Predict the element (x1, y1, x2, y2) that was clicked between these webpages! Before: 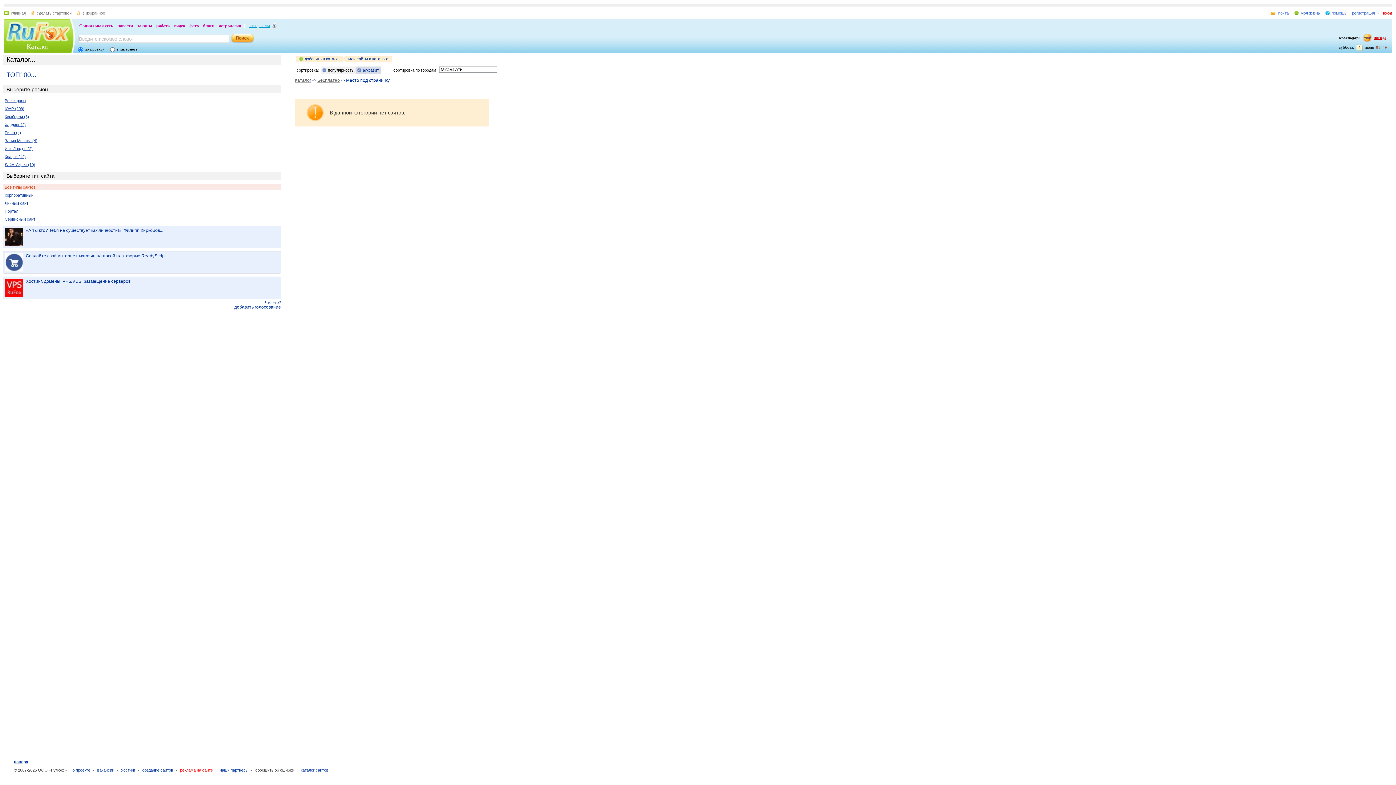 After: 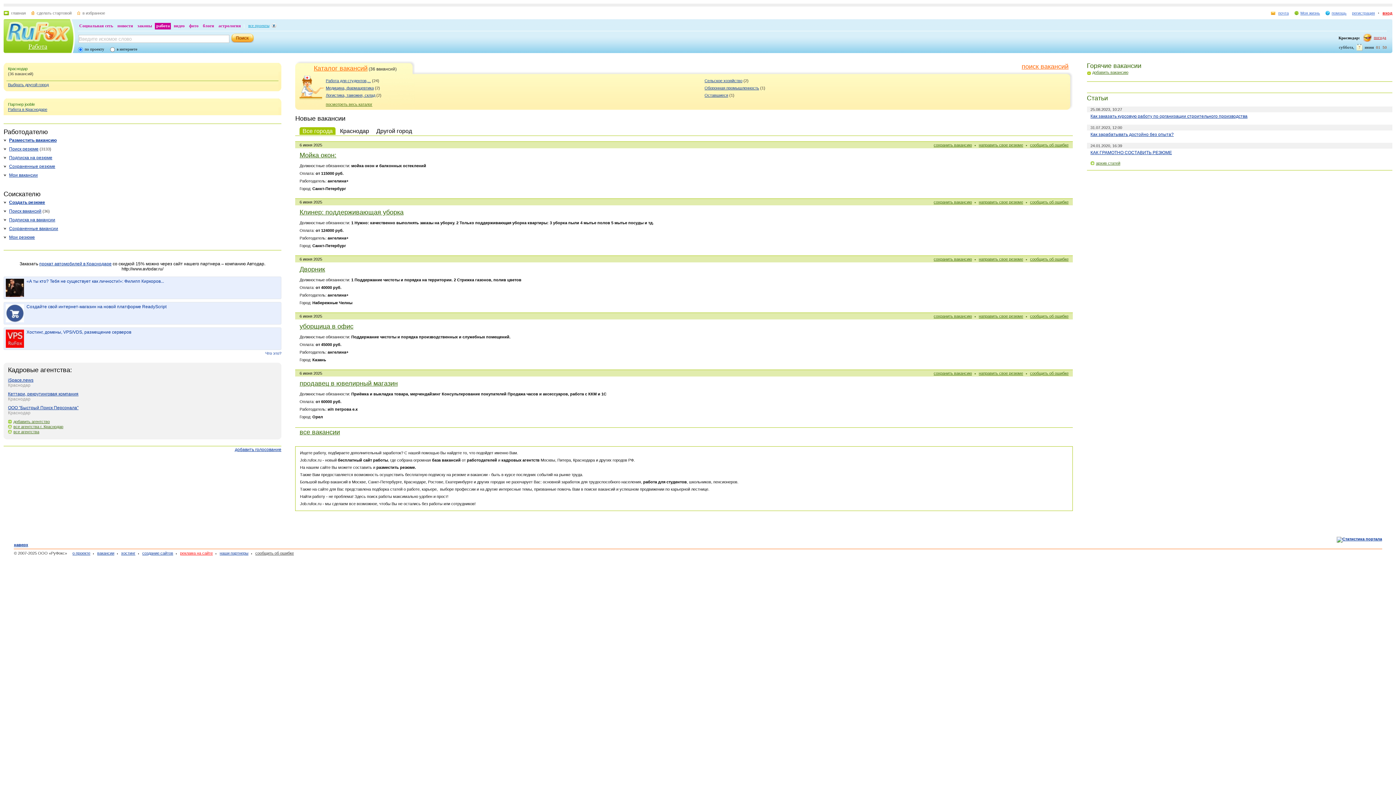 Action: bbox: (154, 22, 171, 29) label: работа